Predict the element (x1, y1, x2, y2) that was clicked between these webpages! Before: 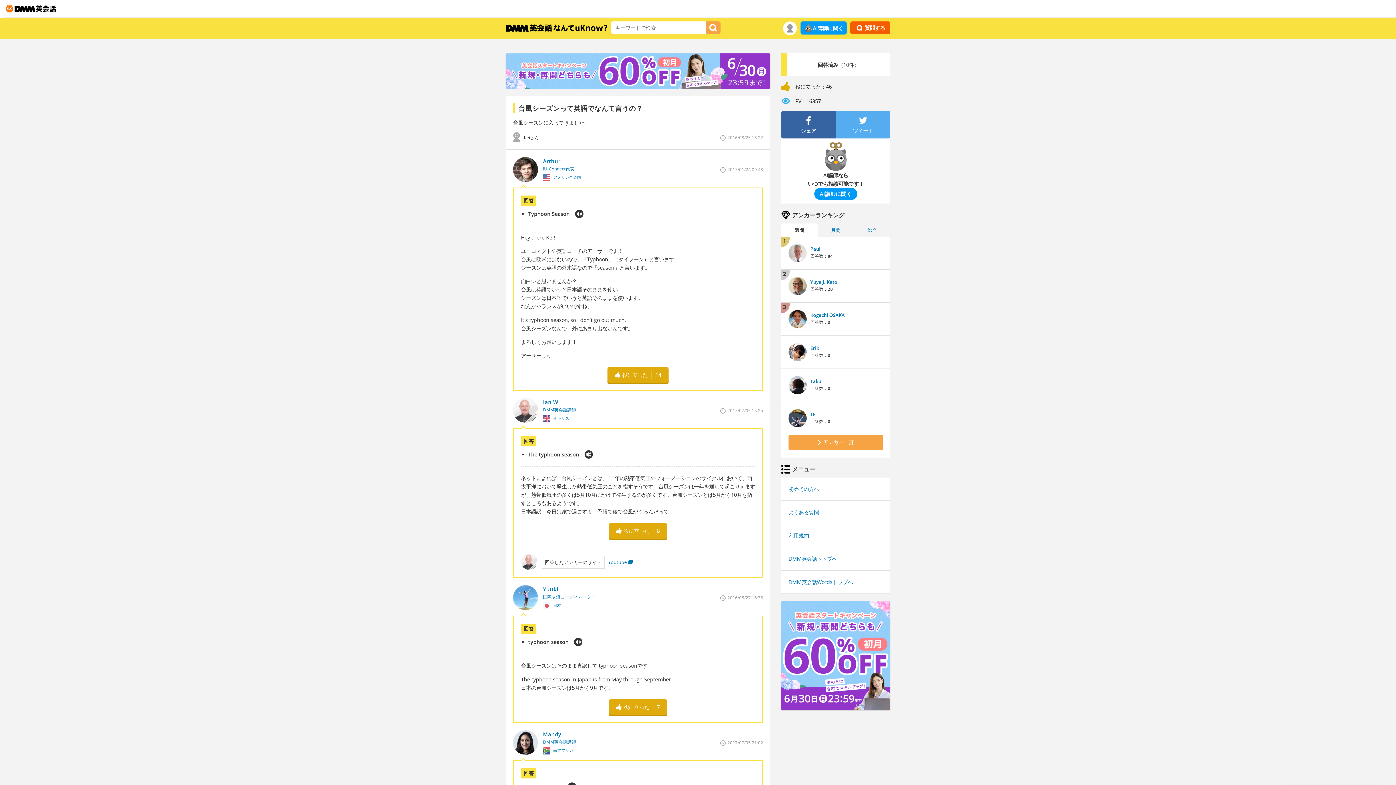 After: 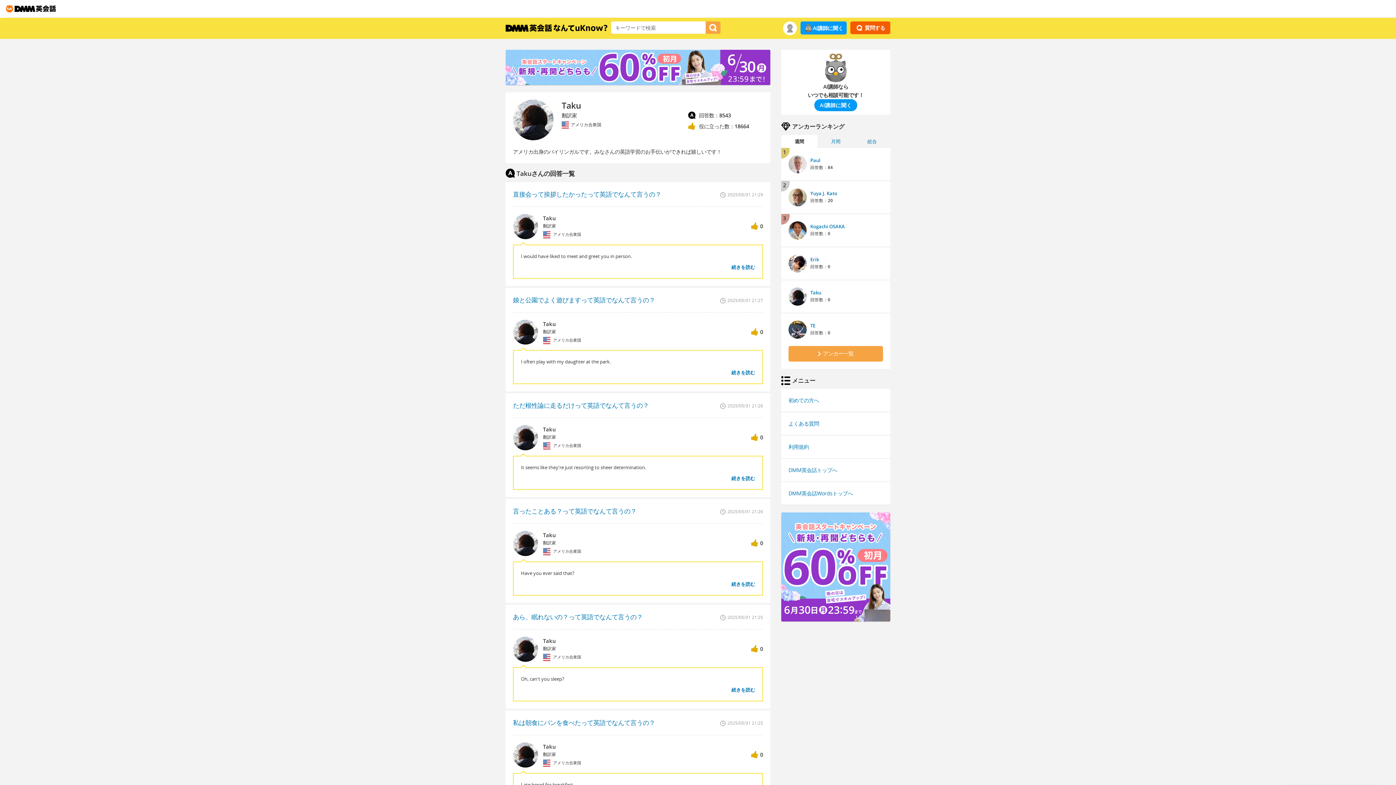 Action: bbox: (810, 378, 821, 384) label: Taku